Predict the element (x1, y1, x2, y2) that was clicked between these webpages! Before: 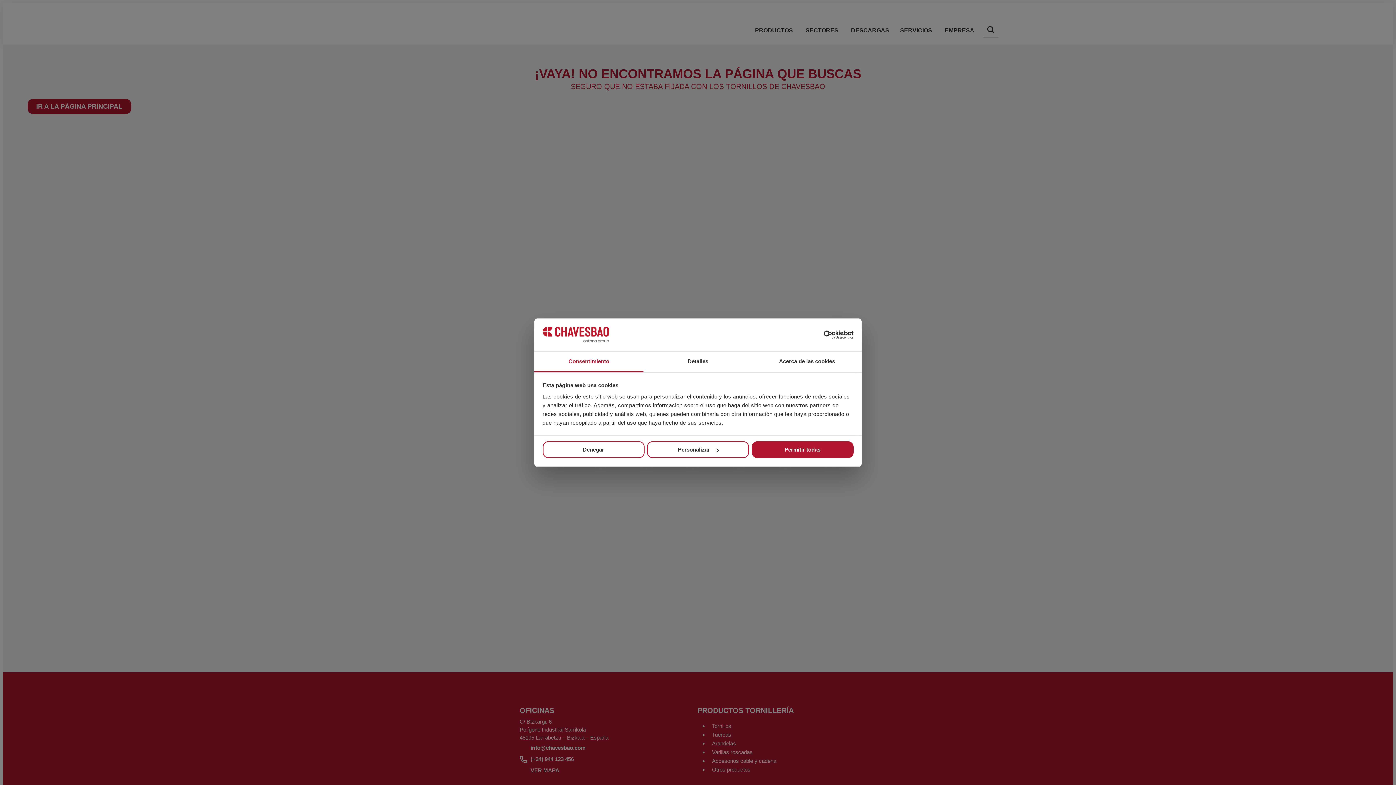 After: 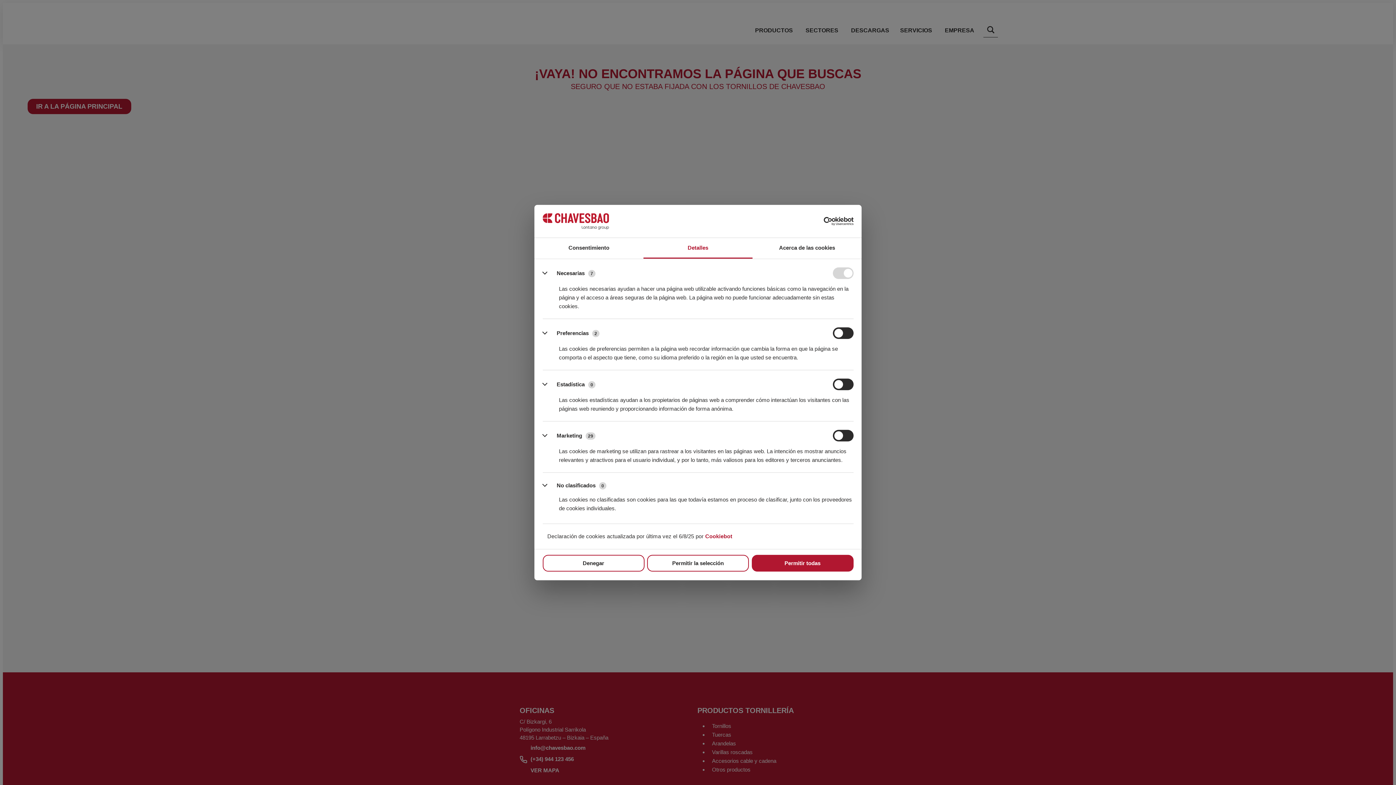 Action: bbox: (647, 441, 749, 458) label: Personalizar